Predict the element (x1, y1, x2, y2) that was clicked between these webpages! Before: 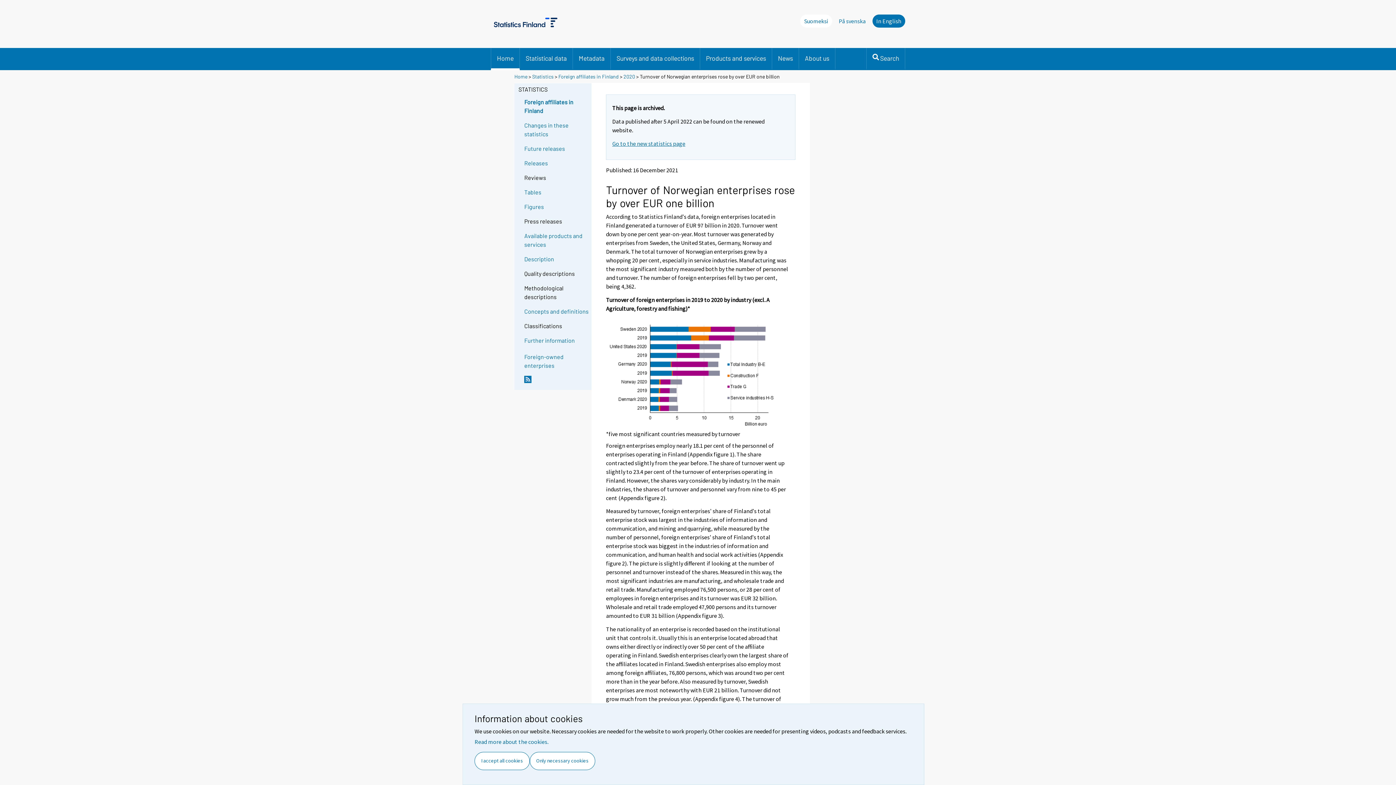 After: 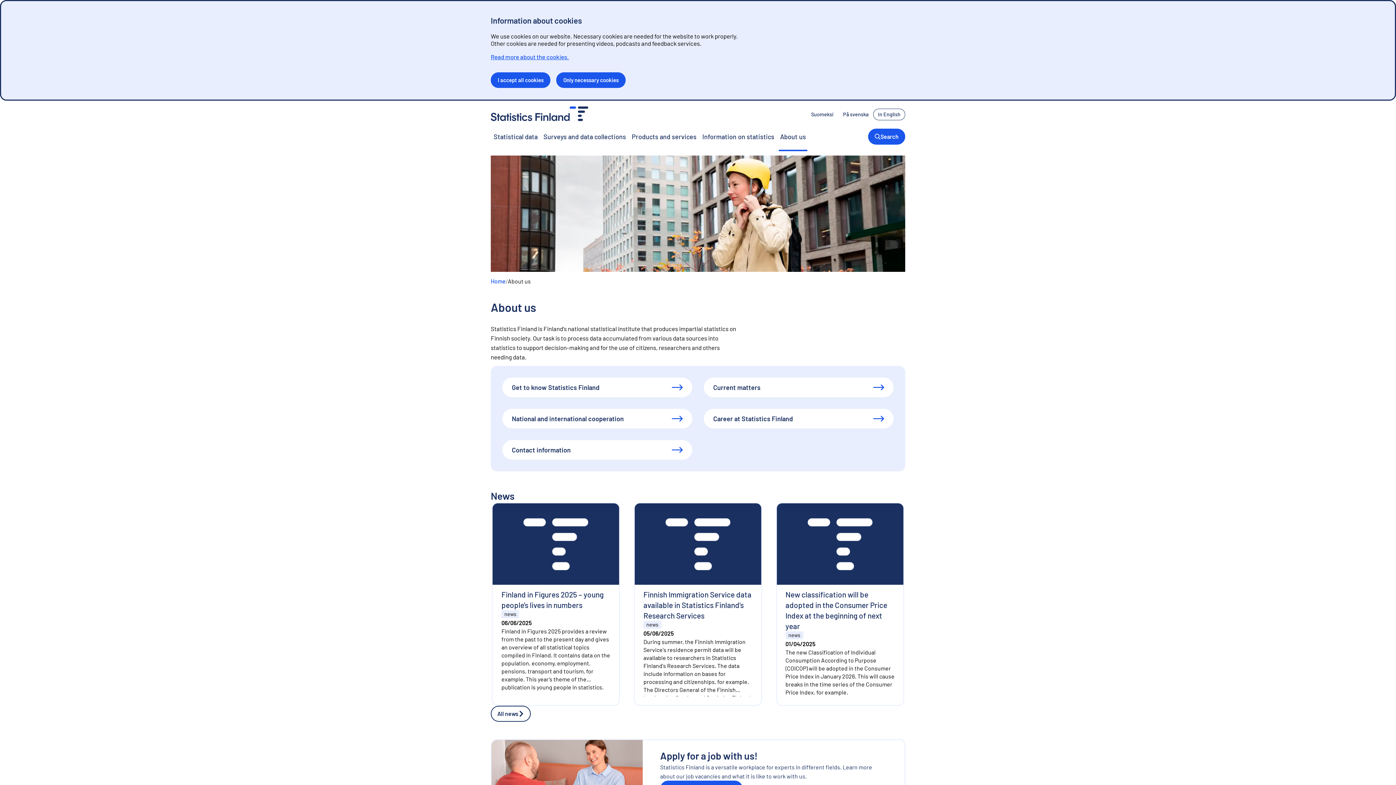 Action: label: About us bbox: (799, 48, 835, 68)